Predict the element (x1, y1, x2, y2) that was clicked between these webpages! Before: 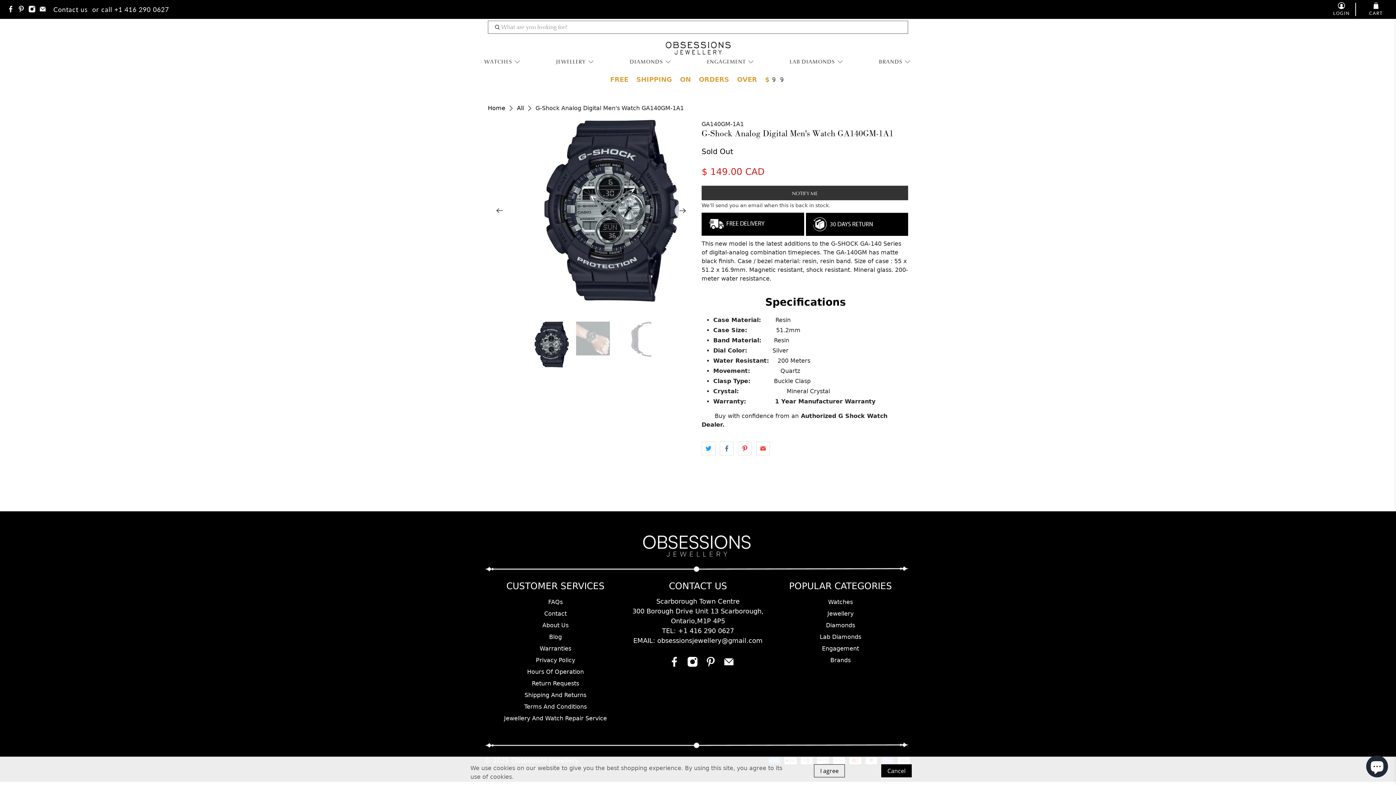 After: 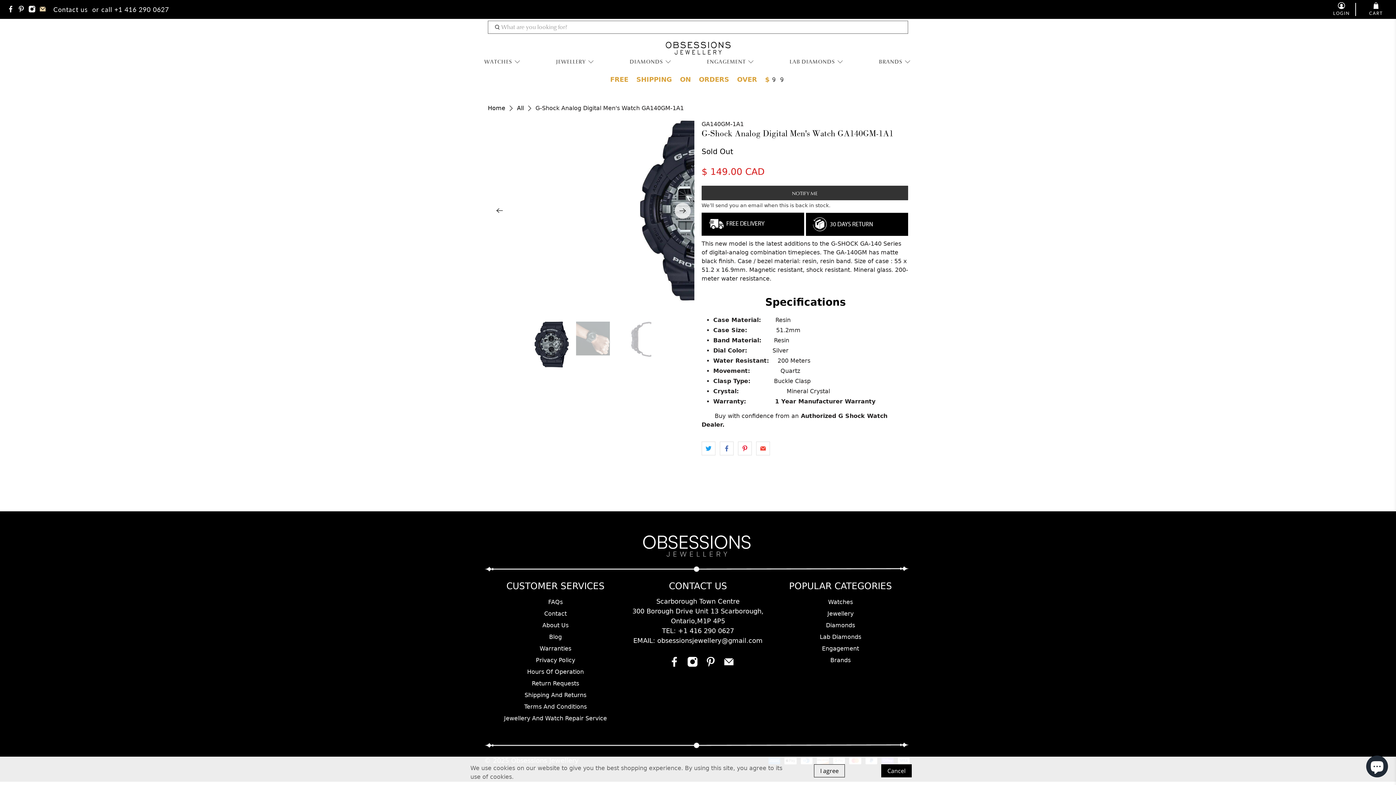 Action: bbox: (39, 6, 49, 14)